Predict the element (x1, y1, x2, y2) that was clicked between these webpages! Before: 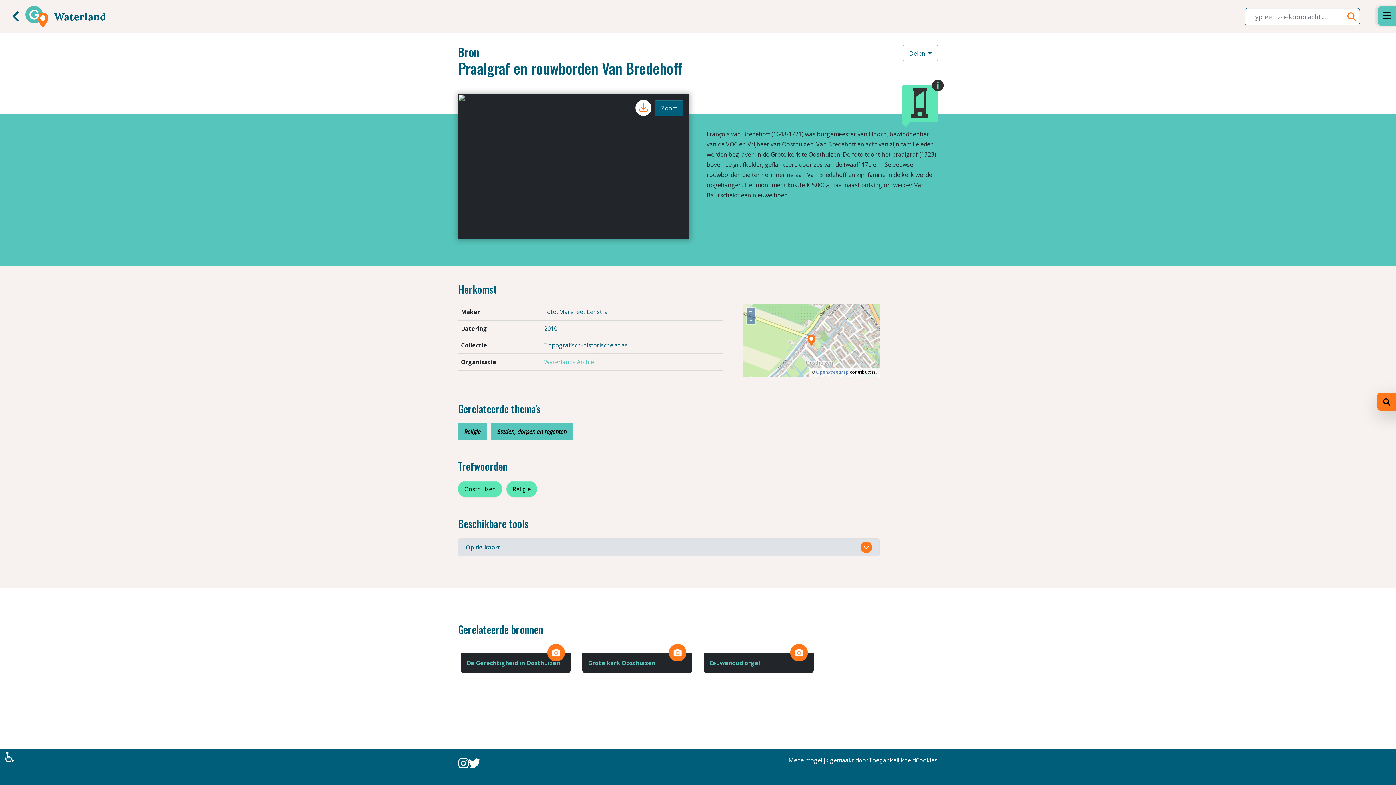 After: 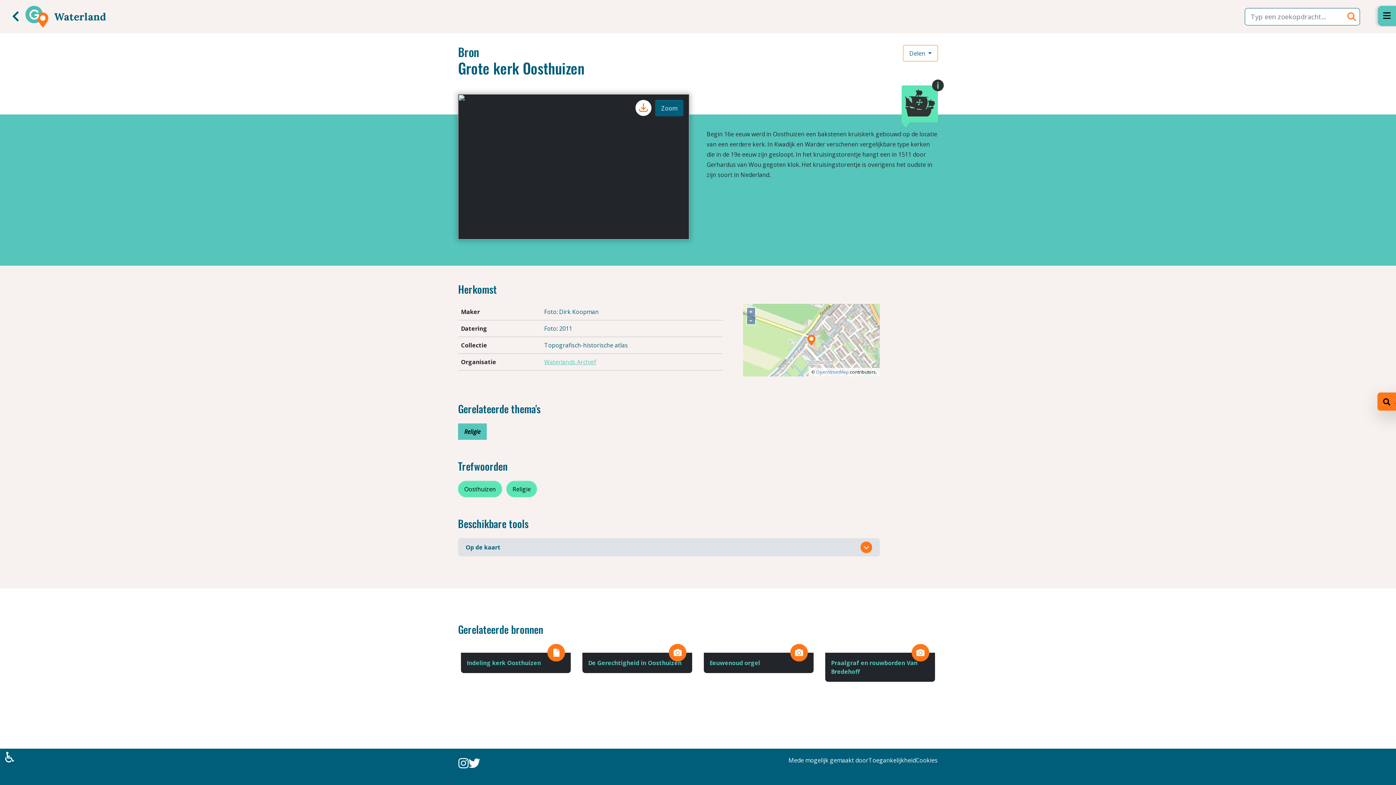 Action: bbox: (582, 644, 692, 653)